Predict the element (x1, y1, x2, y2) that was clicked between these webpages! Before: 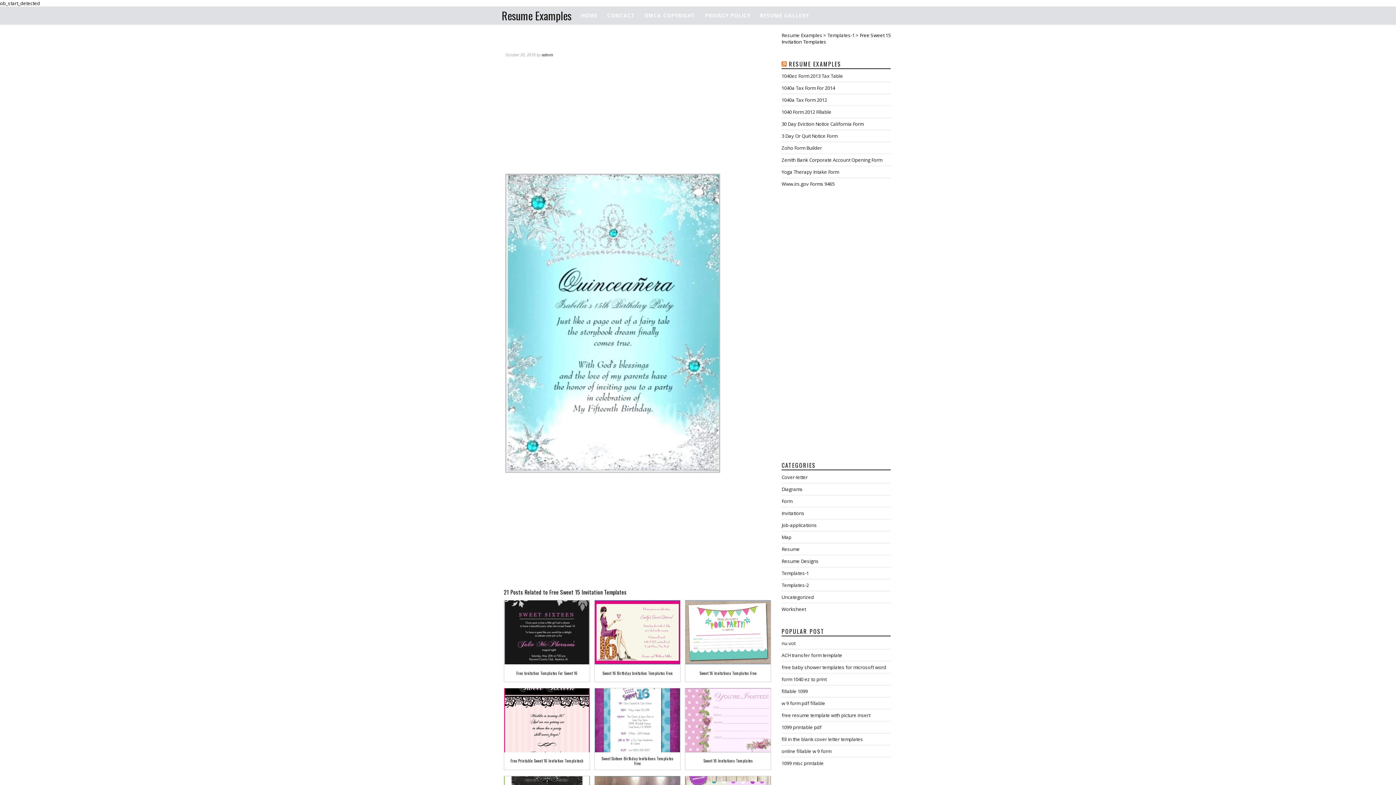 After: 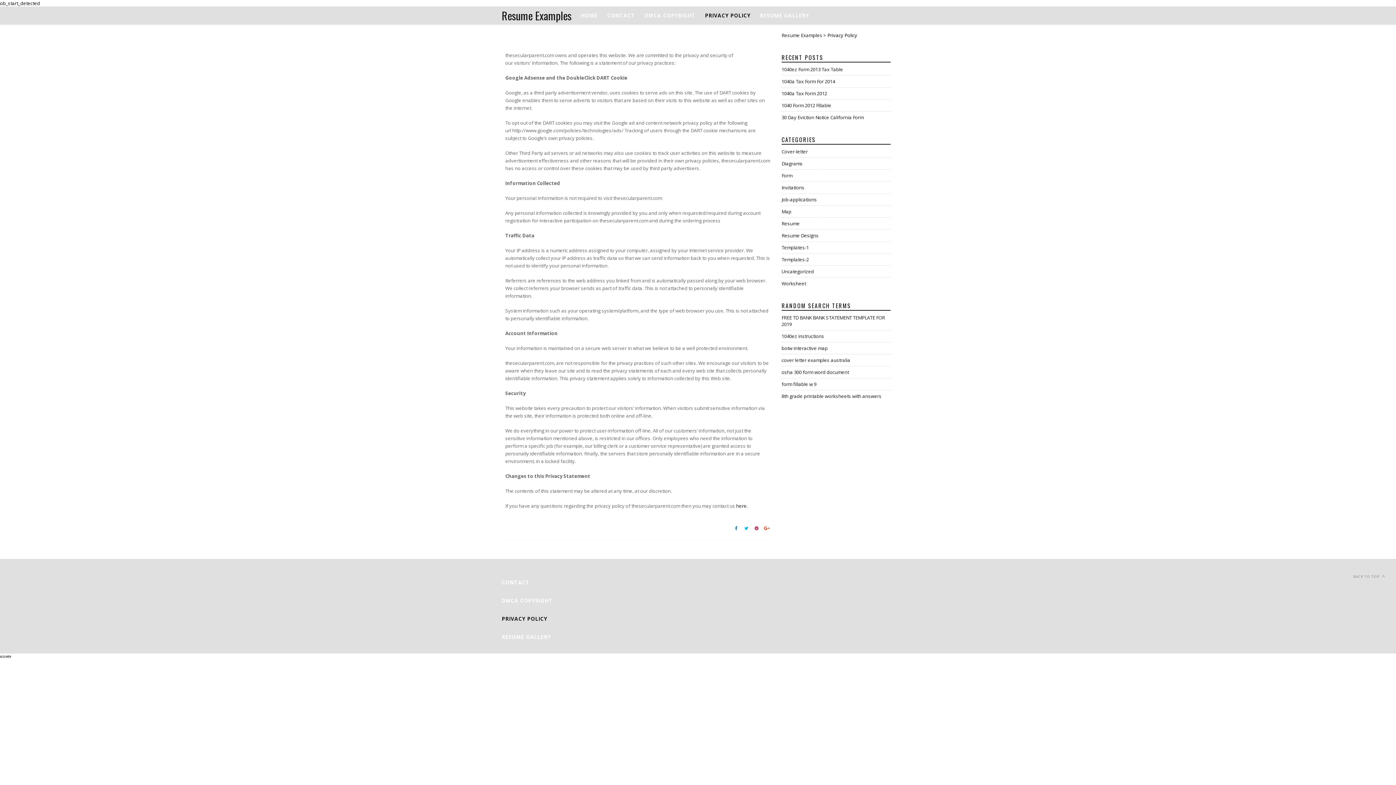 Action: bbox: (705, 6, 750, 24) label: PRIVACY POLICY